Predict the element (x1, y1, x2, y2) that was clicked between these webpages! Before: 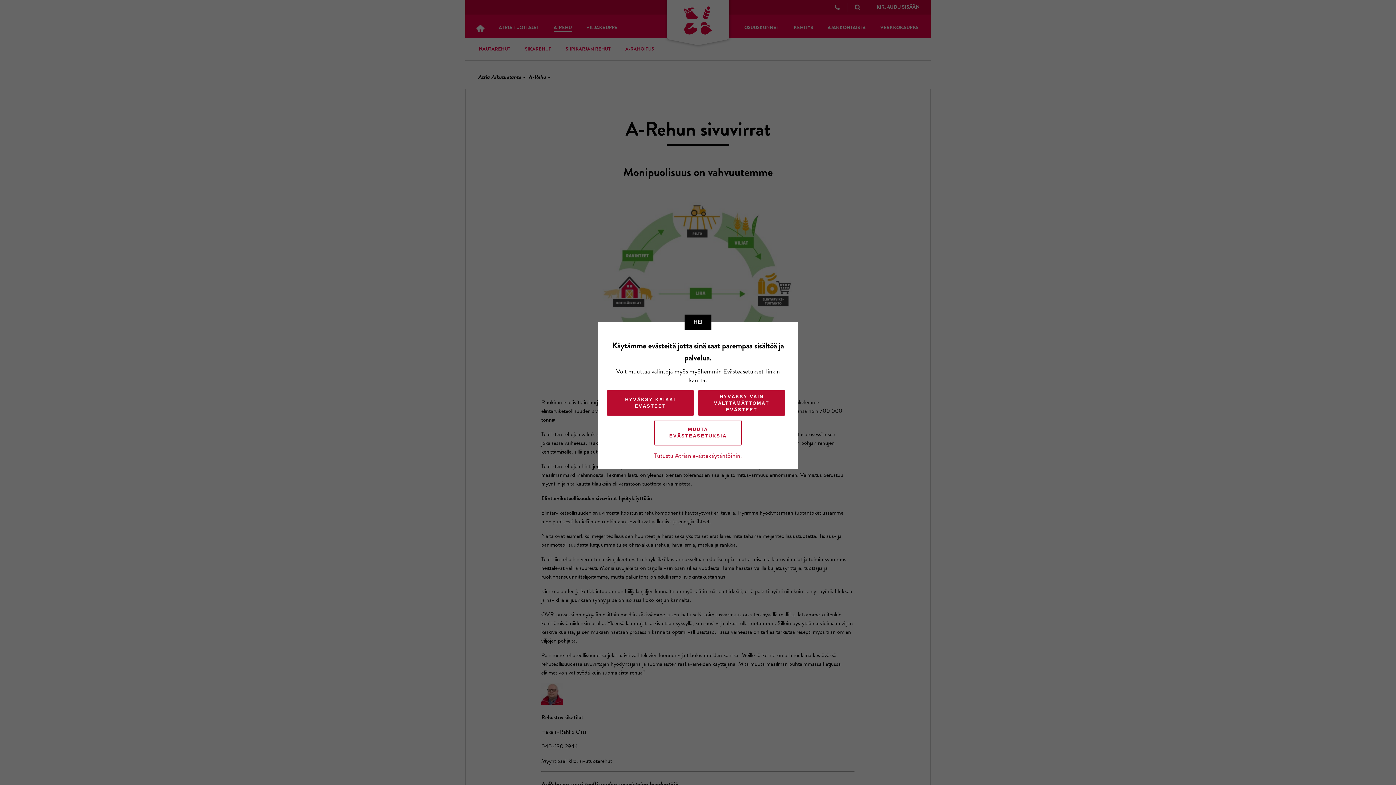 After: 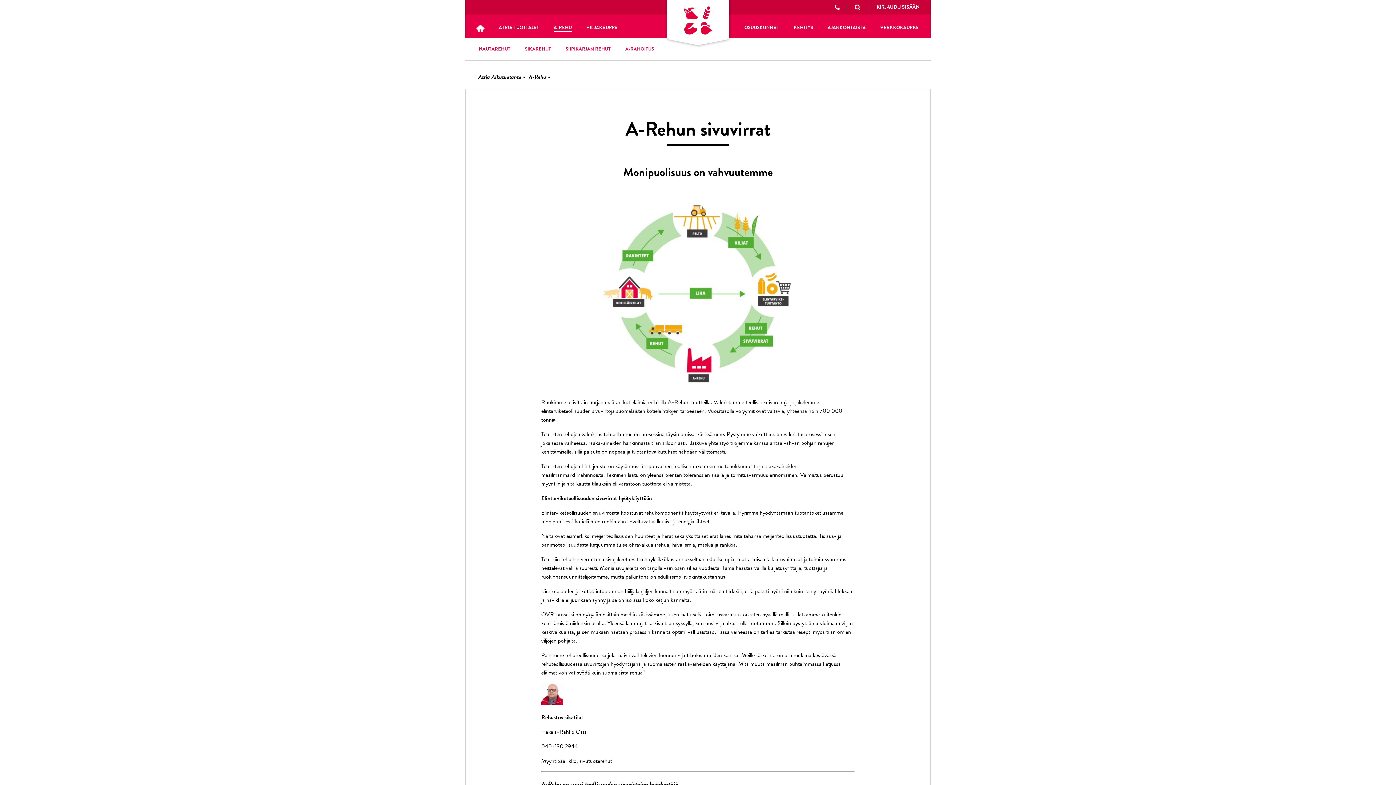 Action: label: HYVÄKSY VAIN VÄLTTÄMÄTTÖMÄT EVÄSTEET bbox: (698, 390, 785, 415)